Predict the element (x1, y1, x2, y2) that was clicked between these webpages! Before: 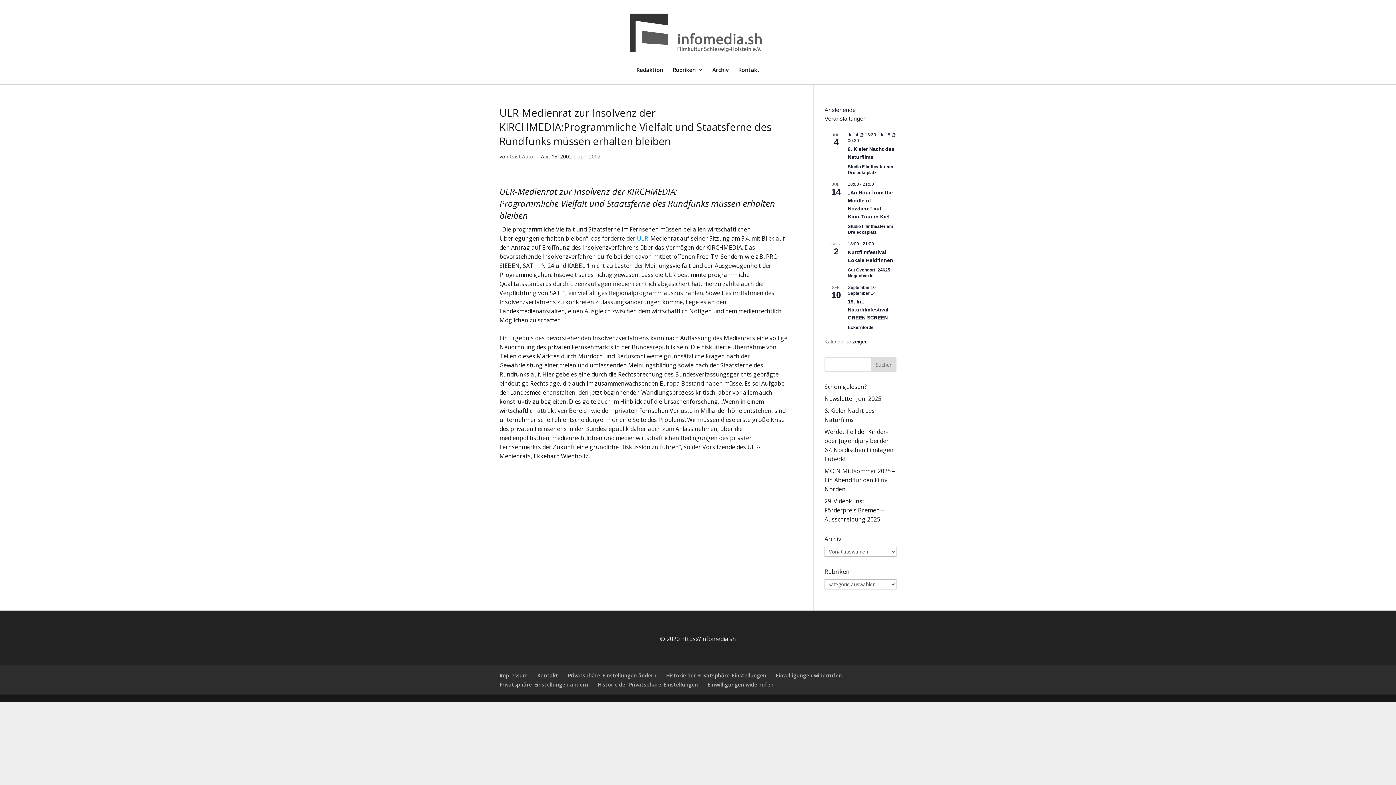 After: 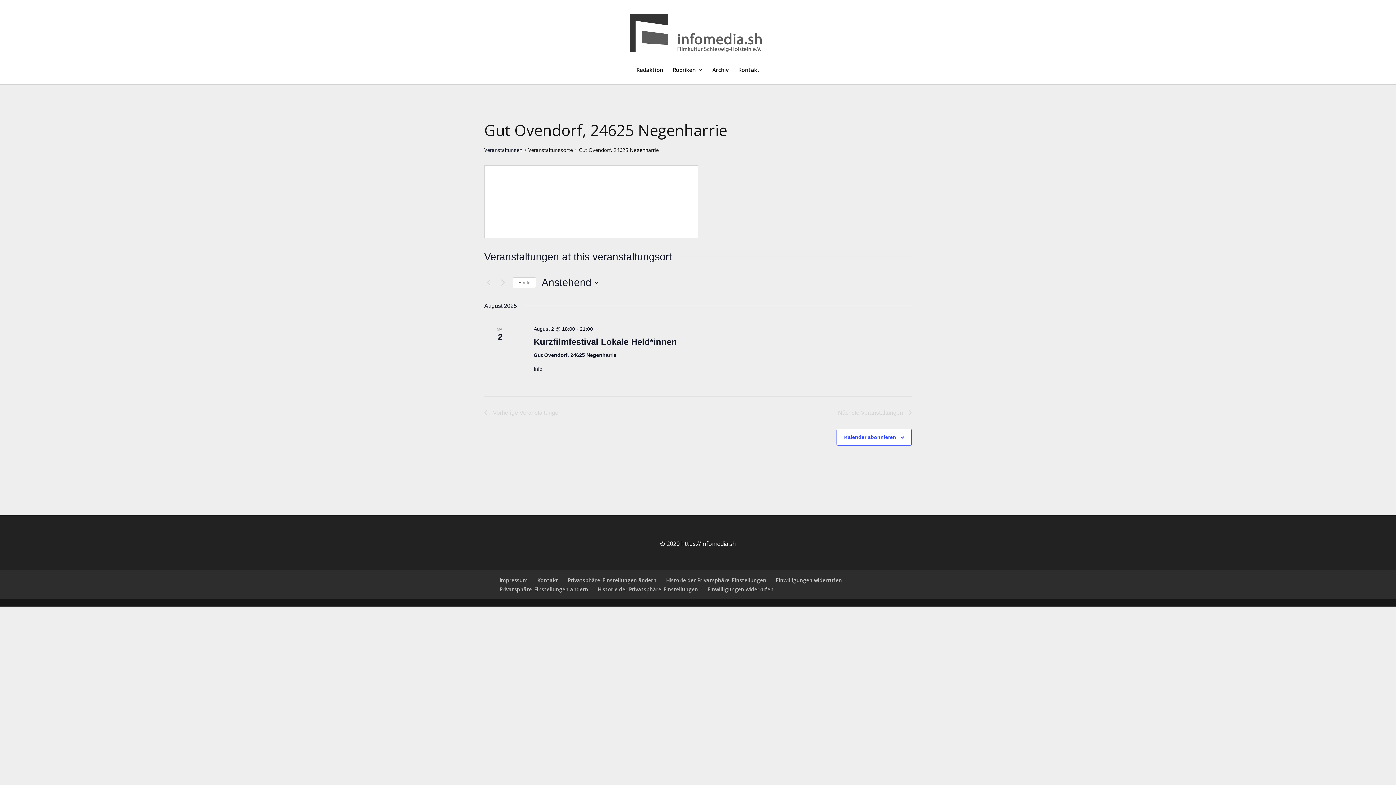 Action: bbox: (848, 267, 890, 278) label: Gut Ovendorf, 24625 Negenharrie